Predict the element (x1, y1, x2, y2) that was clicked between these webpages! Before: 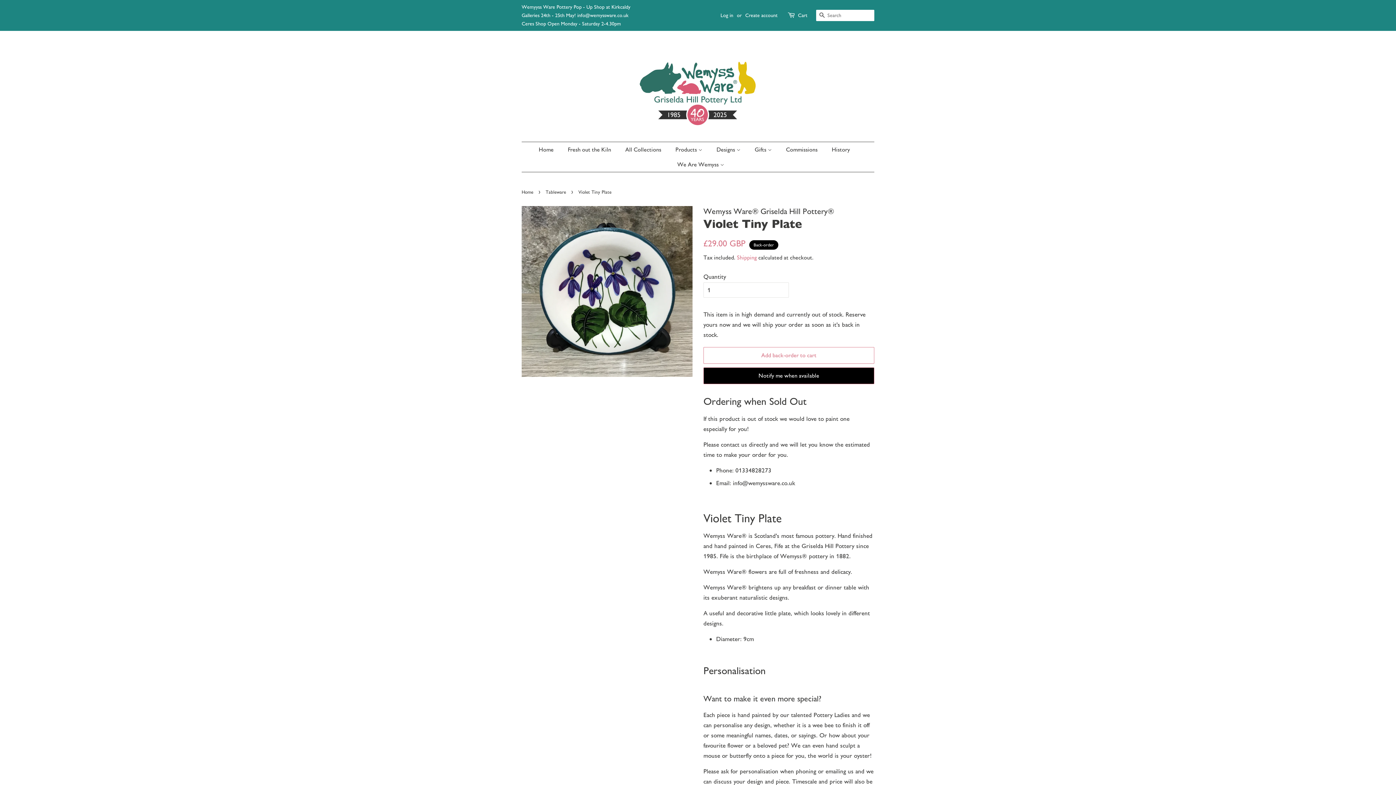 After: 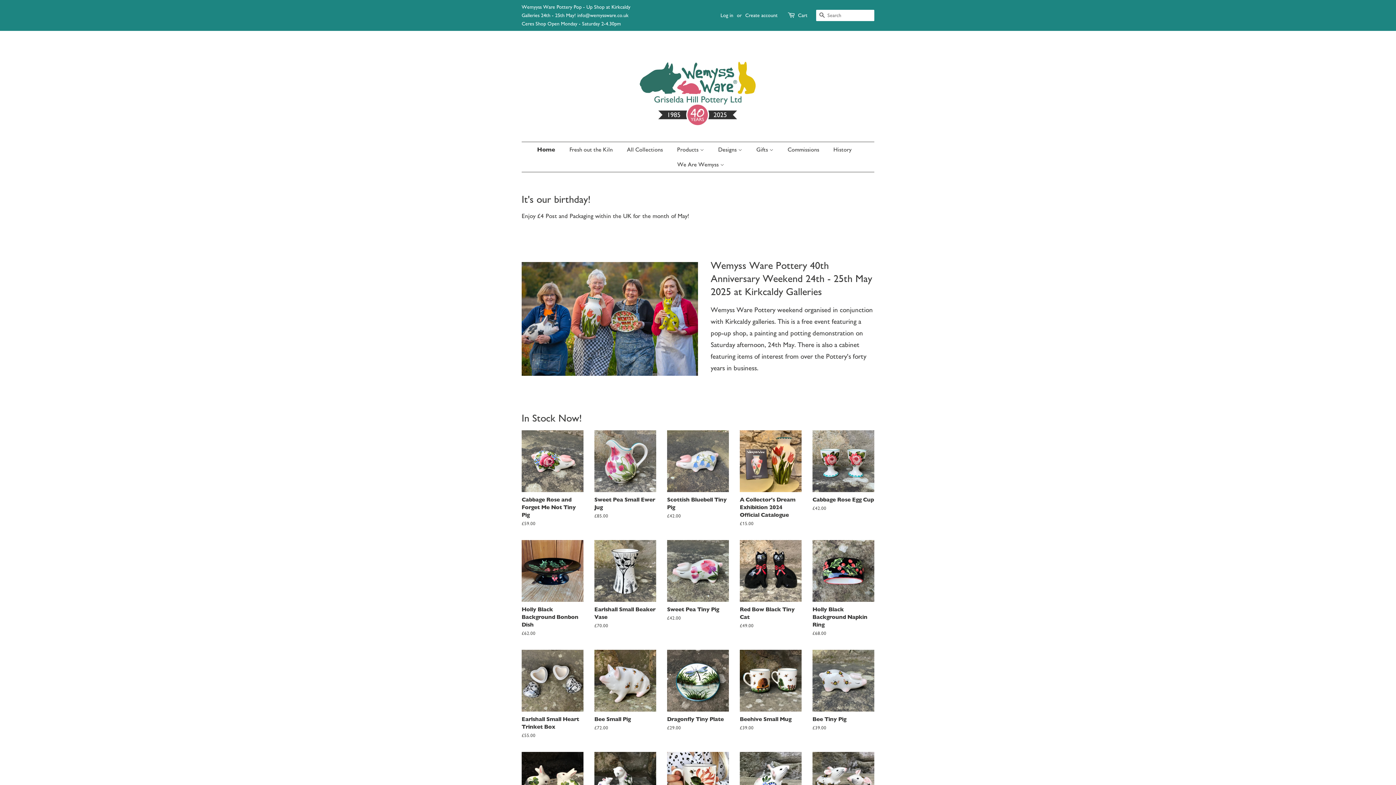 Action: bbox: (634, 41, 761, 130)